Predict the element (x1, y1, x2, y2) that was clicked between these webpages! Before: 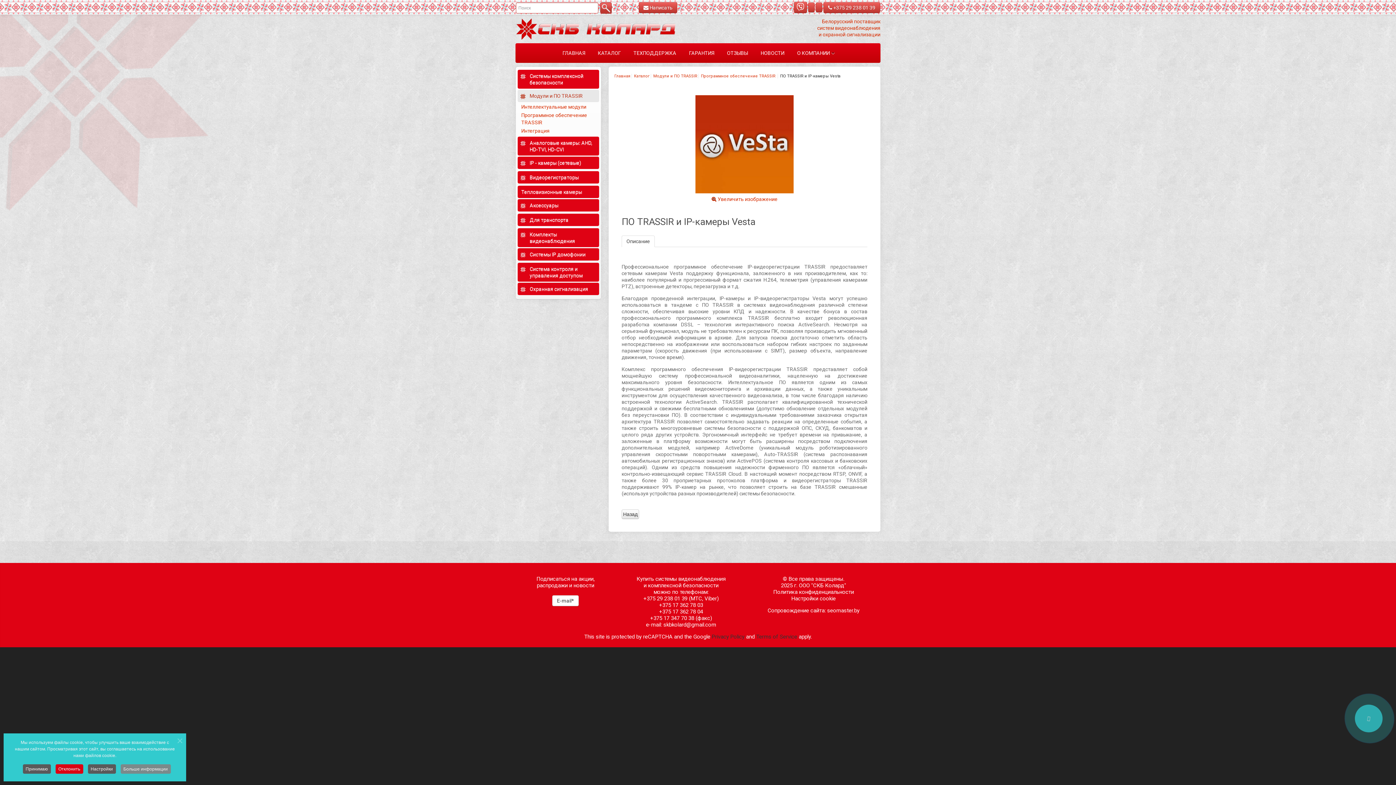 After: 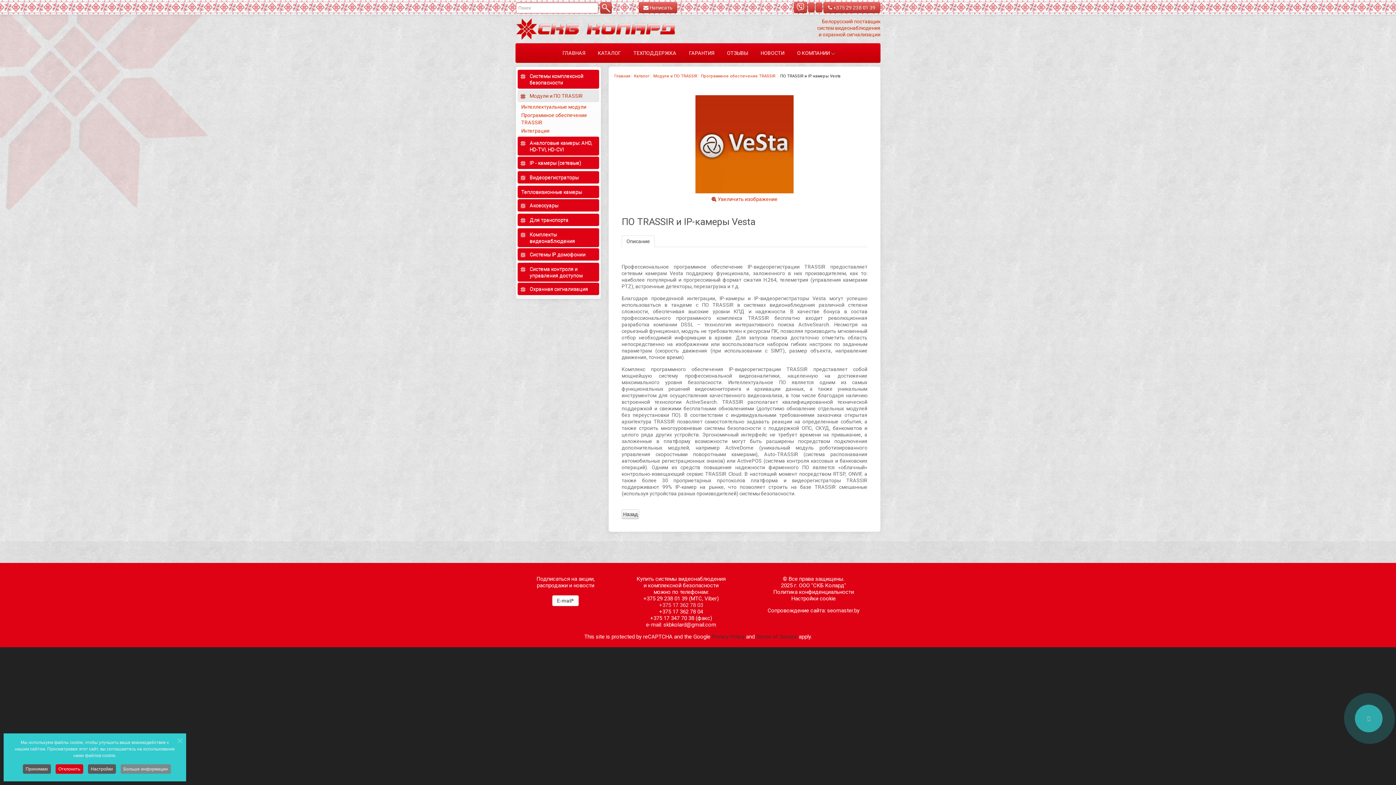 Action: bbox: (659, 602, 703, 608) label: +375 17 362 78 03